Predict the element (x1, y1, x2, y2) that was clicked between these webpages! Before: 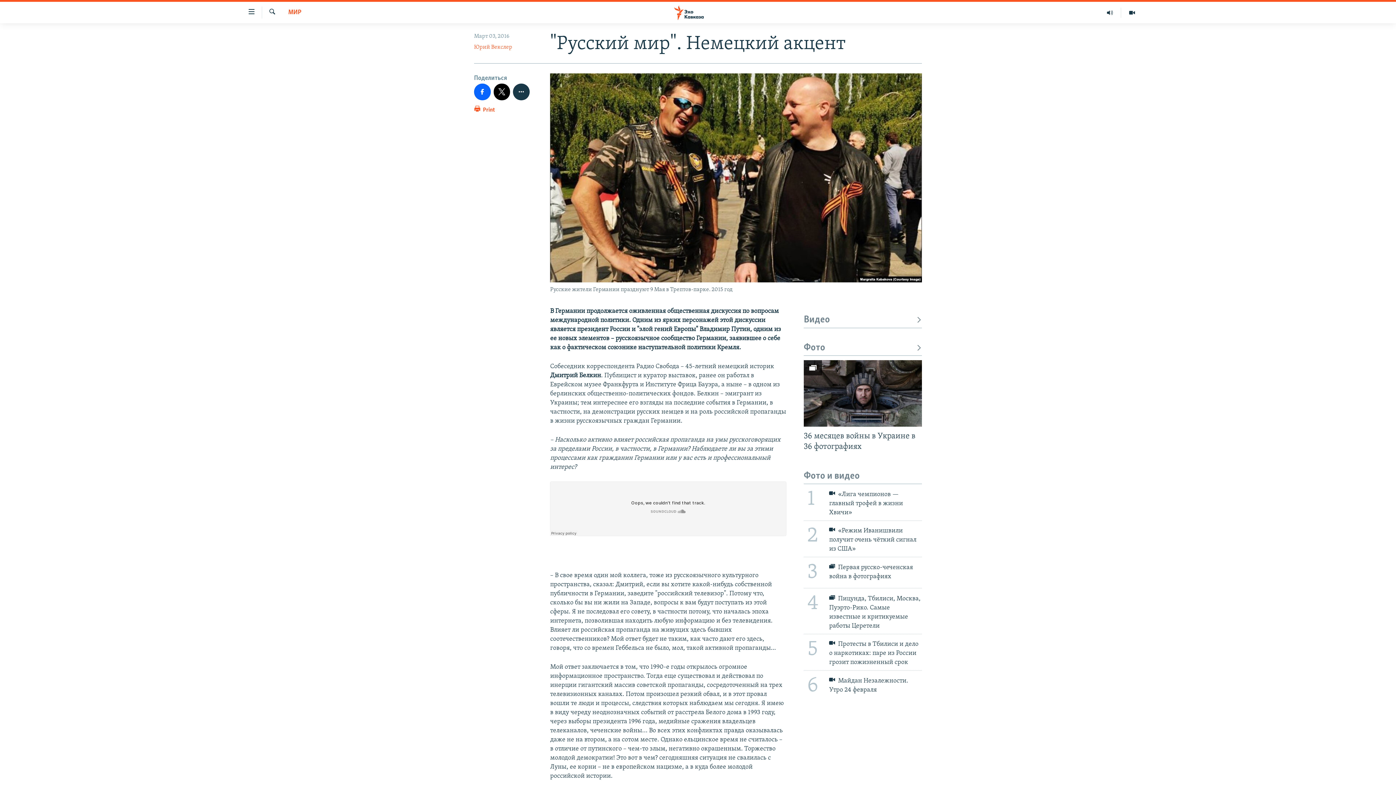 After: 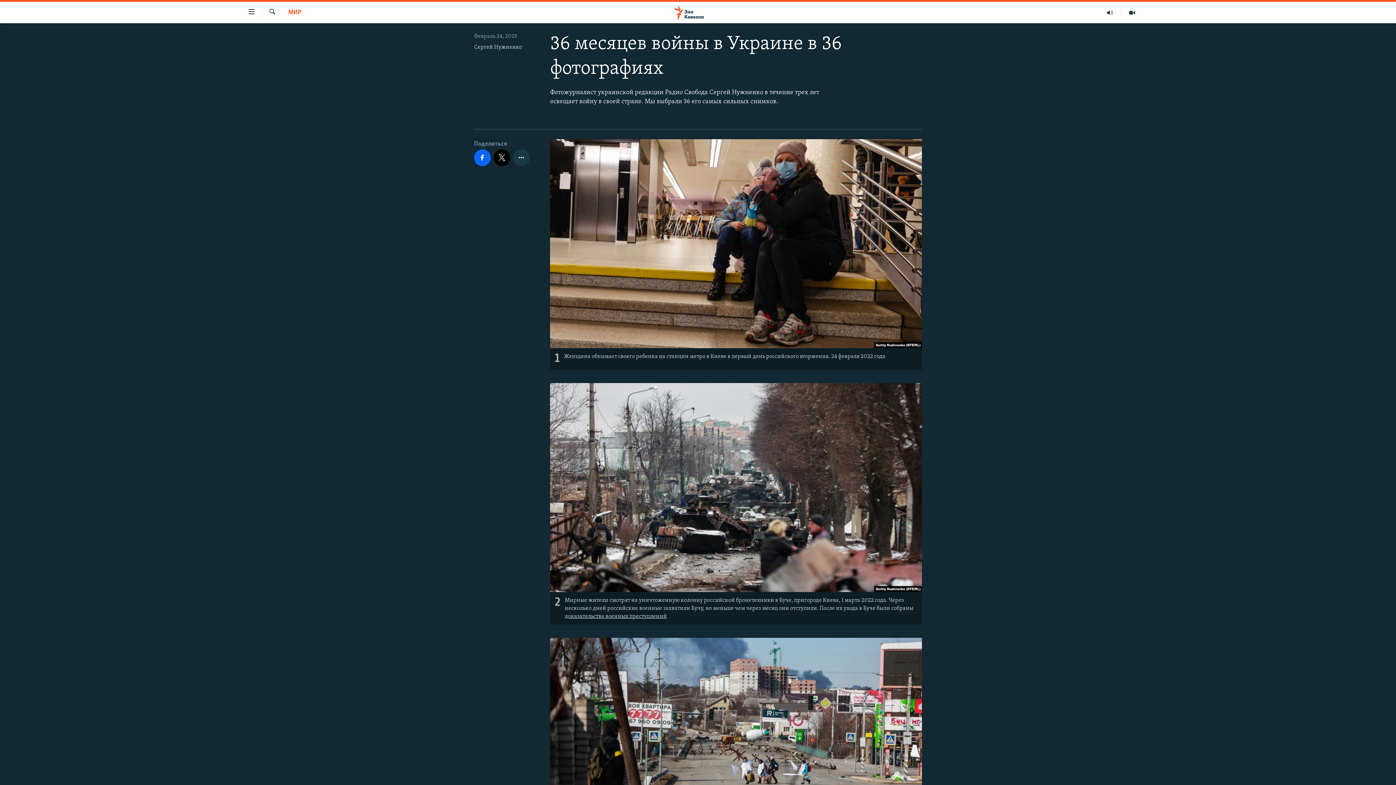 Action: bbox: (804, 360, 922, 426)